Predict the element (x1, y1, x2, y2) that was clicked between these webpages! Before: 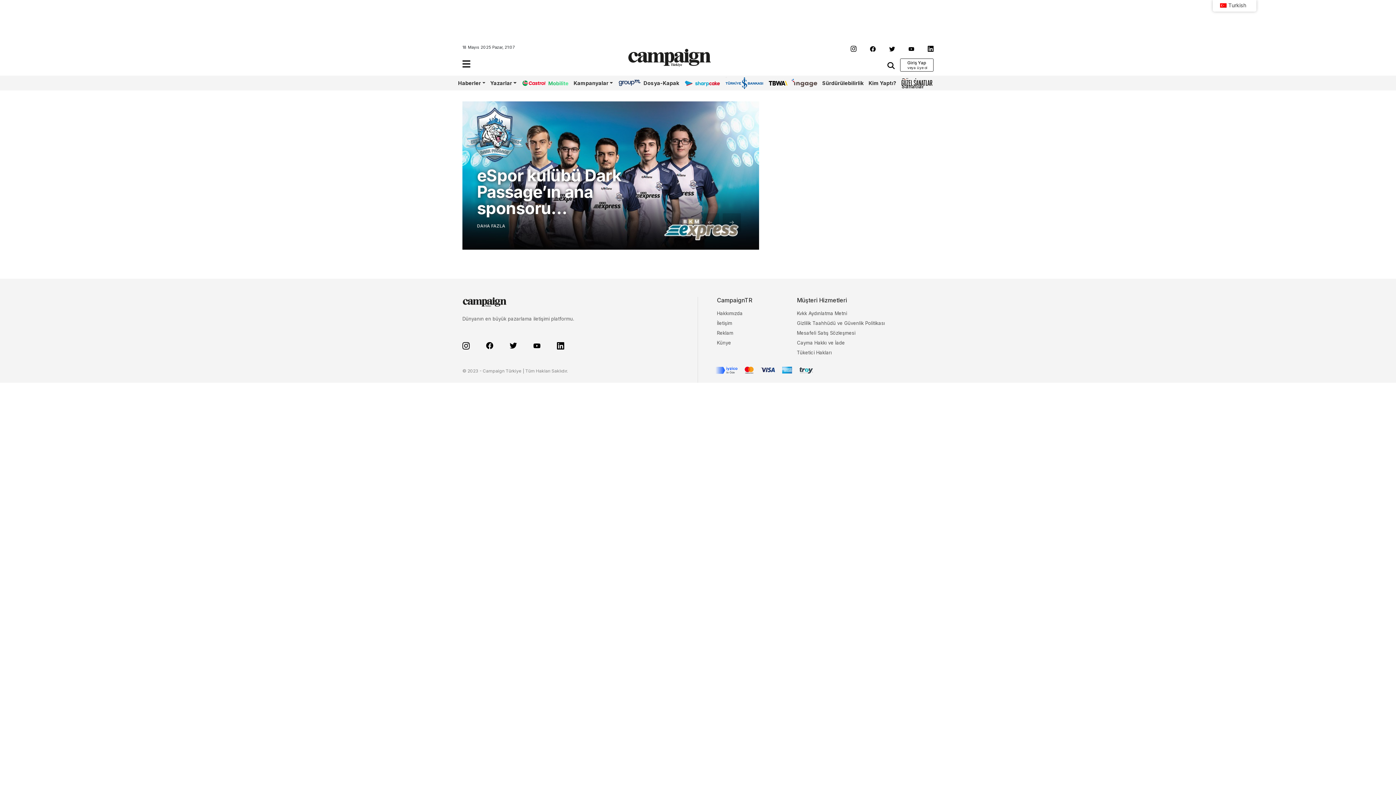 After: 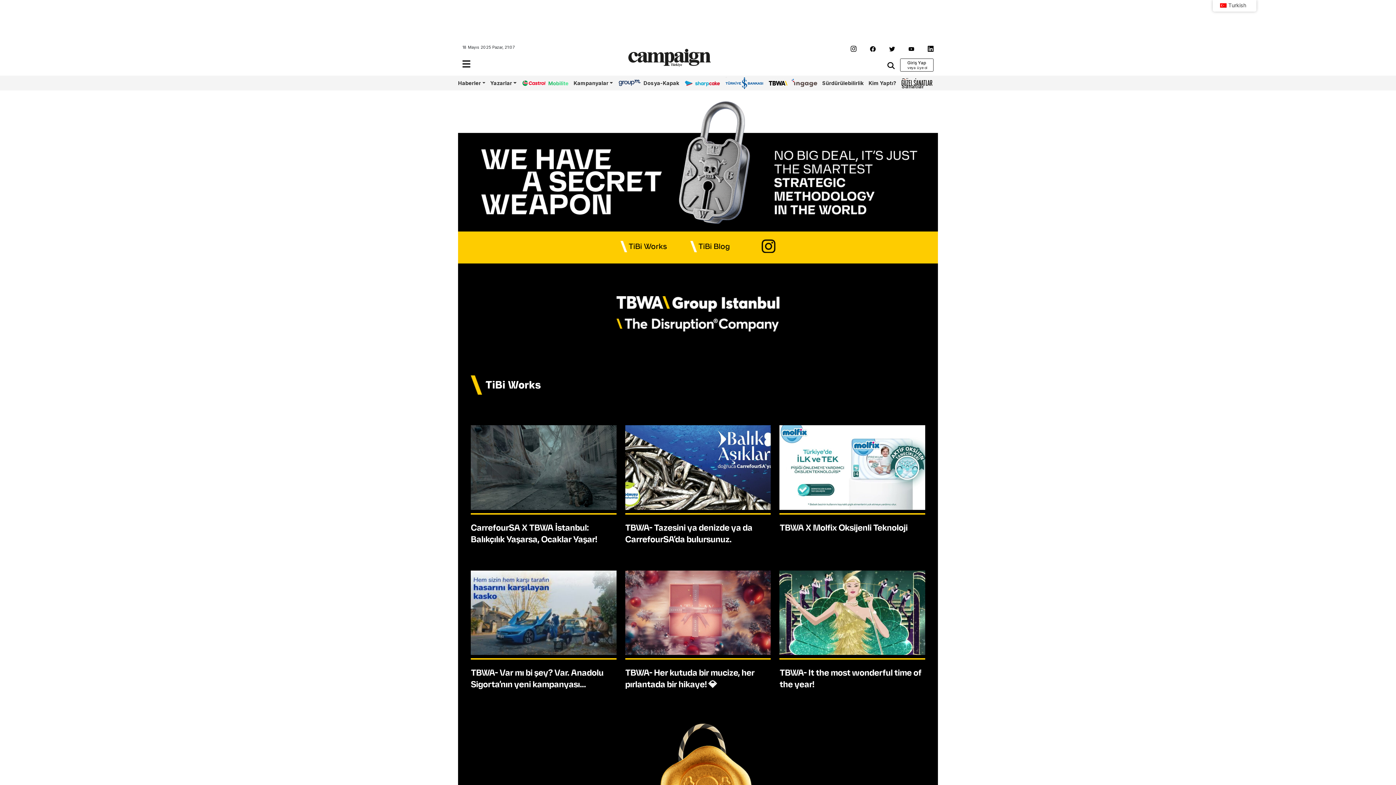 Action: bbox: (768, 80, 786, 86) label: TBWA